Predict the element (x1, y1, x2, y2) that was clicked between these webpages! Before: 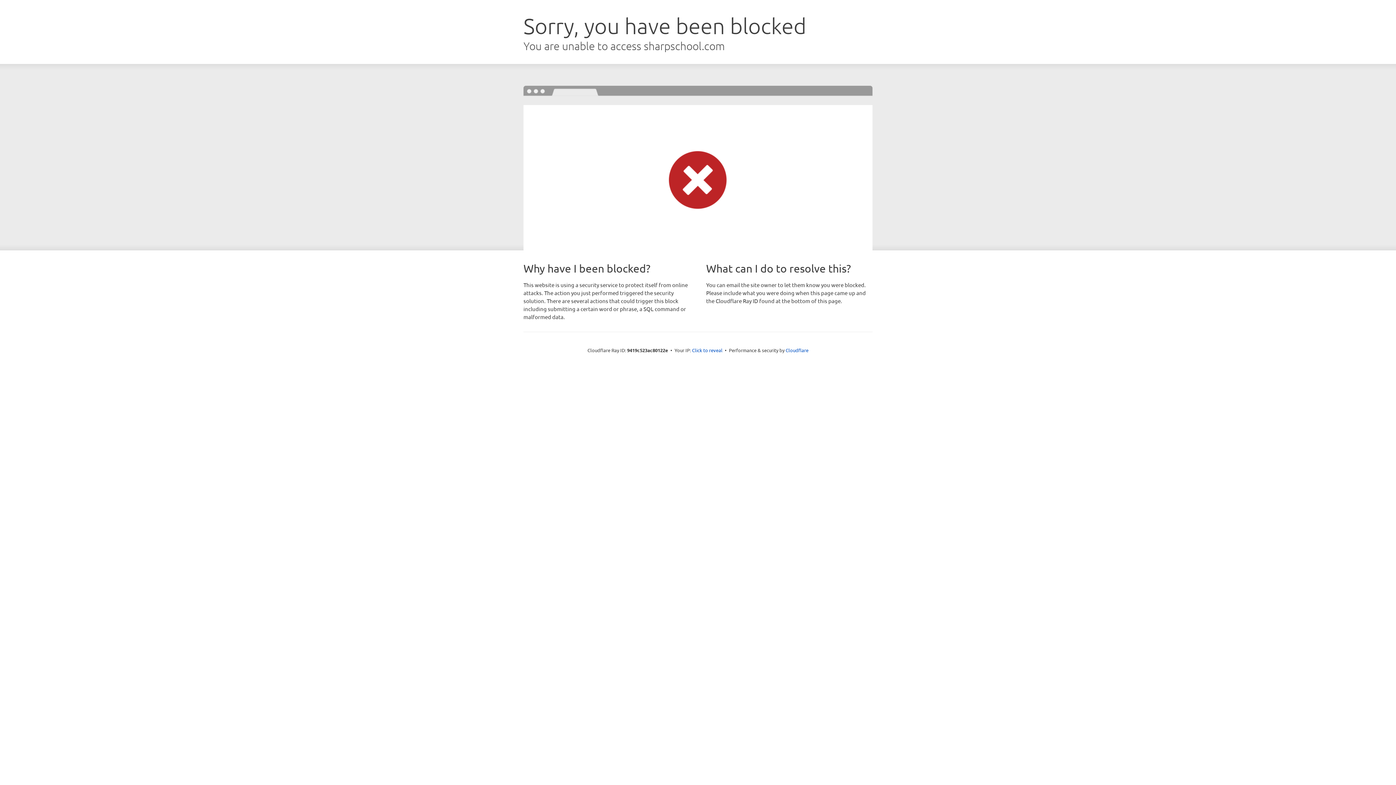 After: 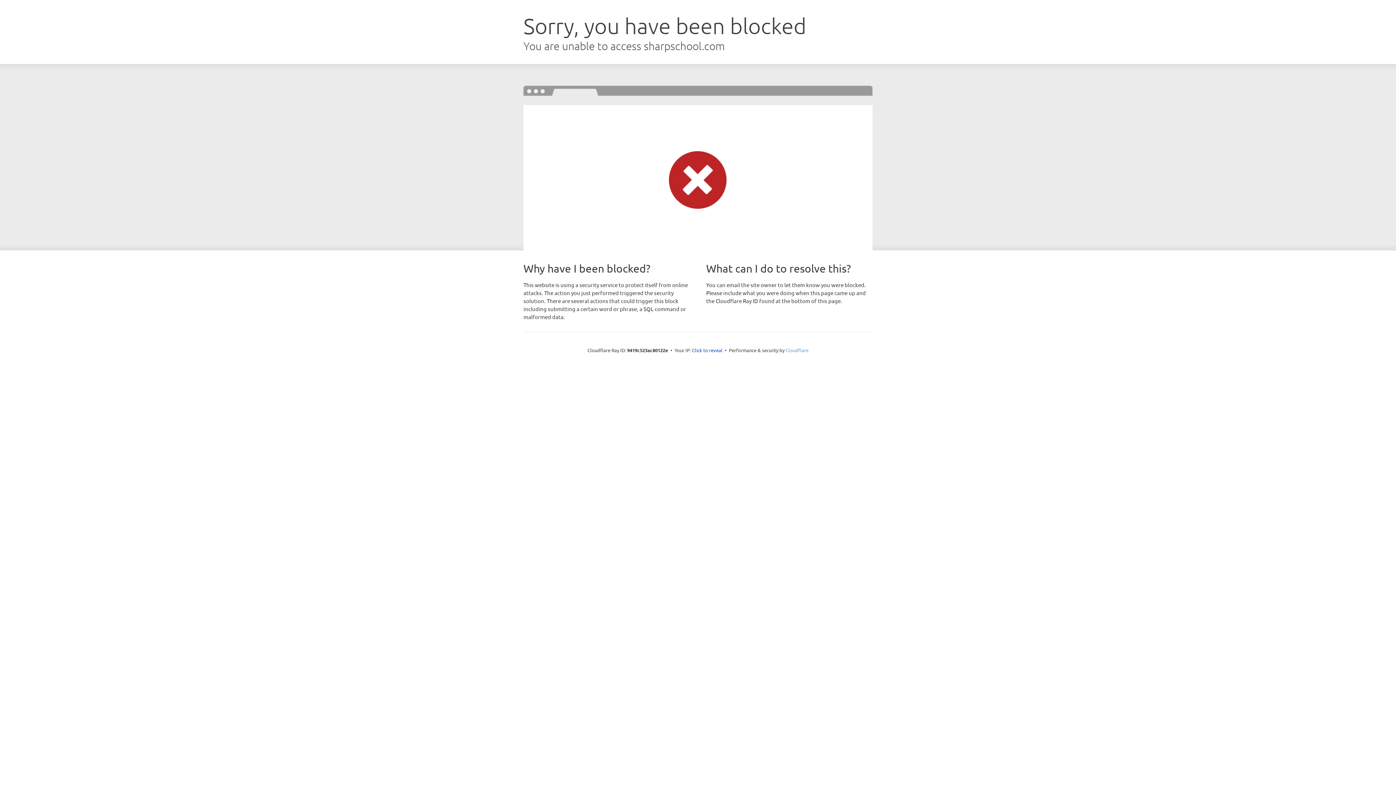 Action: bbox: (785, 347, 808, 353) label: Cloudflare